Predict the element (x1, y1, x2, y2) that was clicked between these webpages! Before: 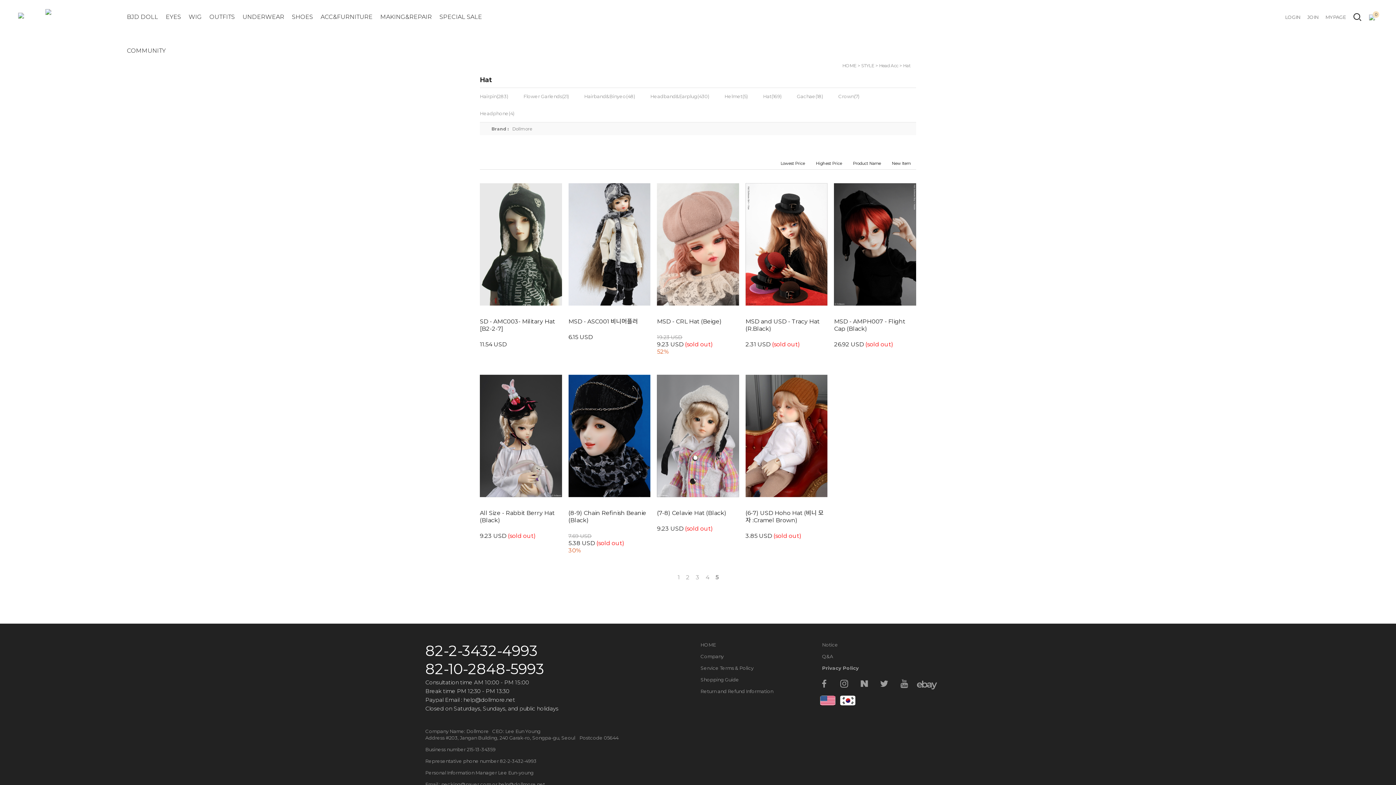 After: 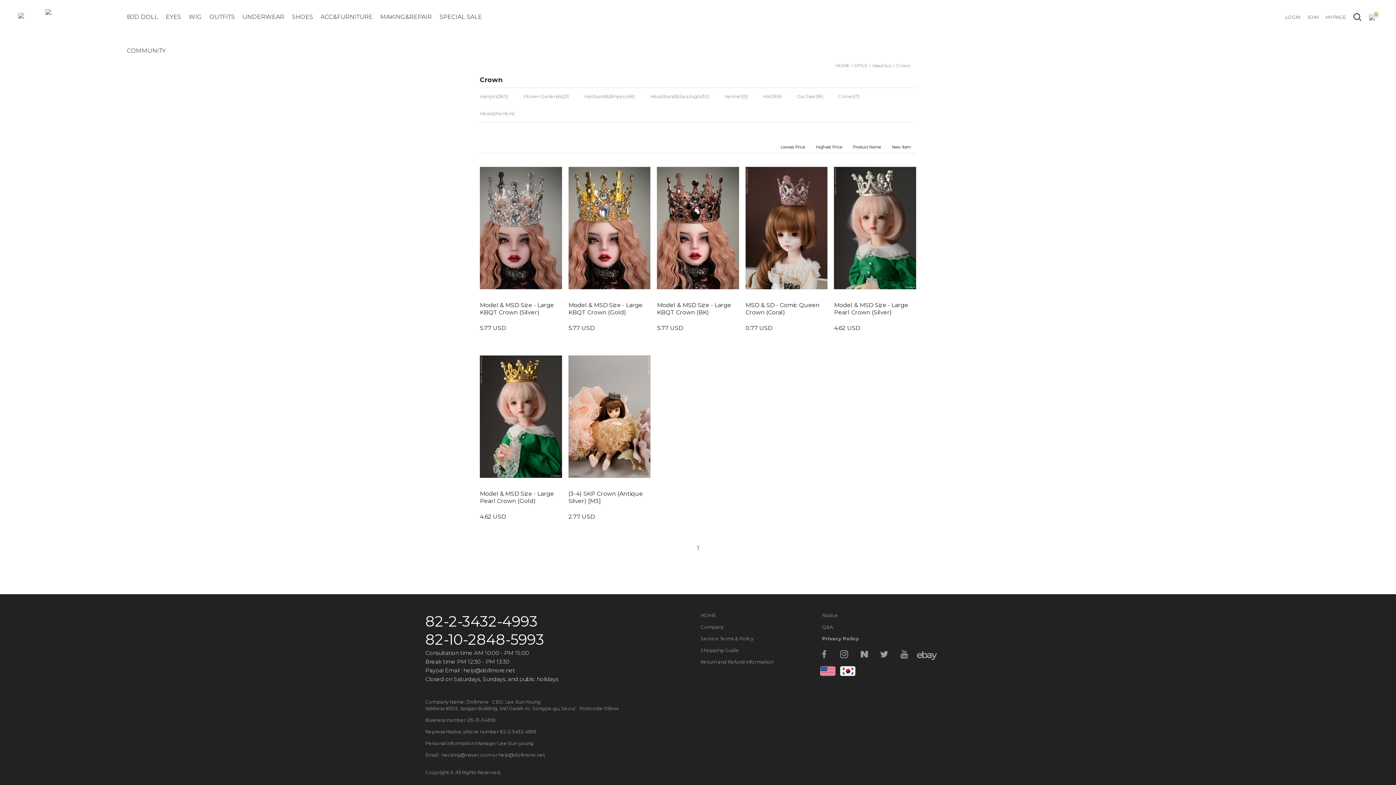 Action: label: Crown(7) bbox: (838, 93, 859, 99)